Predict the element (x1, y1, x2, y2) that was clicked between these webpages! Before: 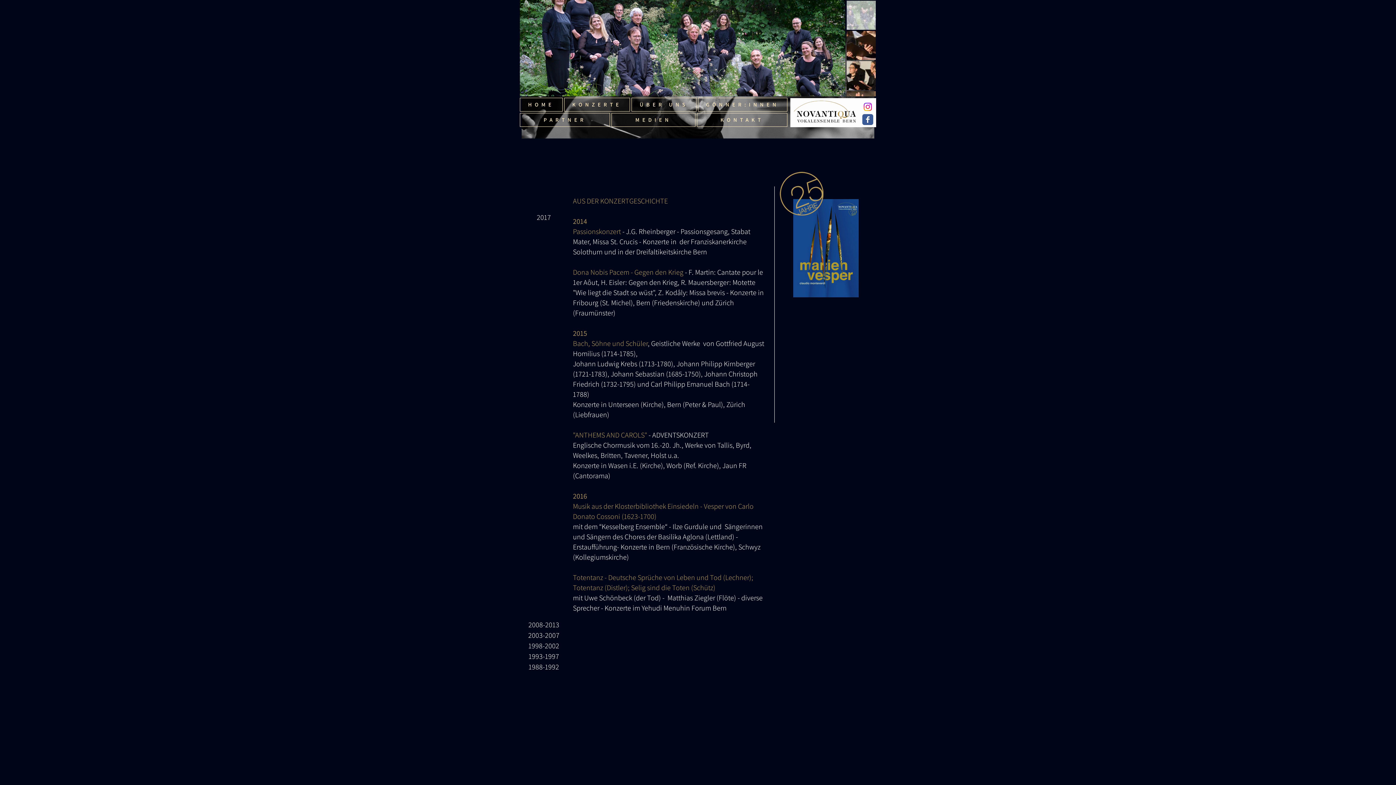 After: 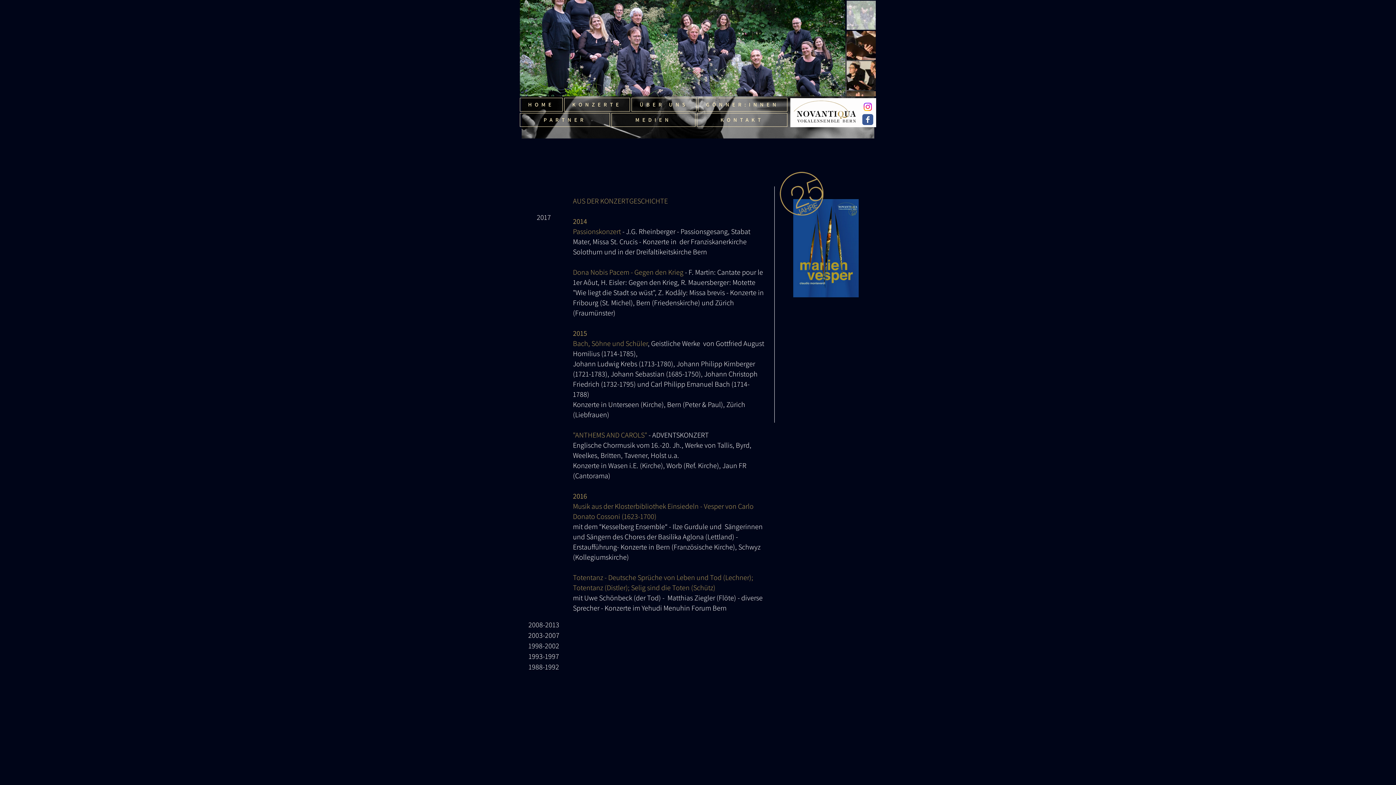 Action: bbox: (793, 199, 858, 297)